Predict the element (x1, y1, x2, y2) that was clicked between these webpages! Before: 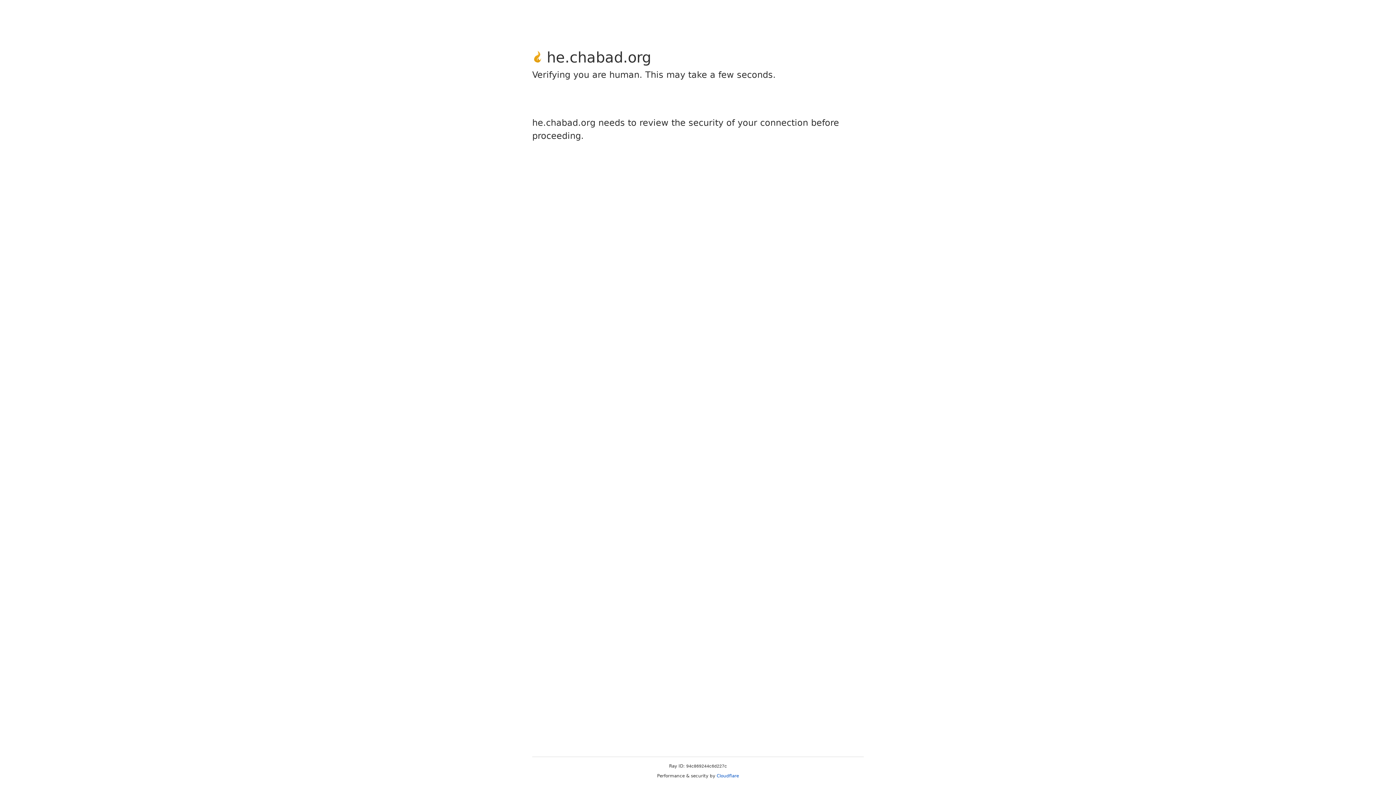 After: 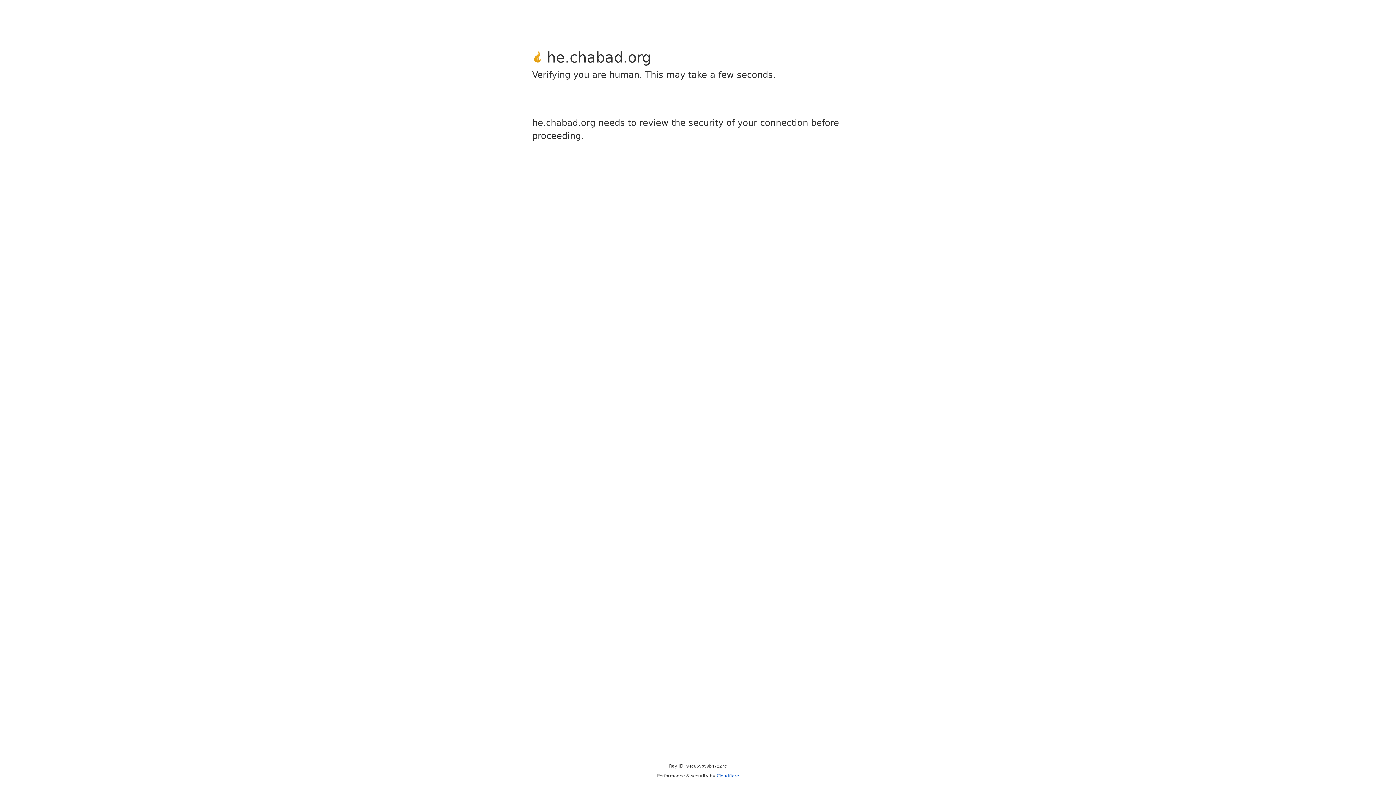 Action: label: Cloudflare bbox: (716, 773, 739, 778)